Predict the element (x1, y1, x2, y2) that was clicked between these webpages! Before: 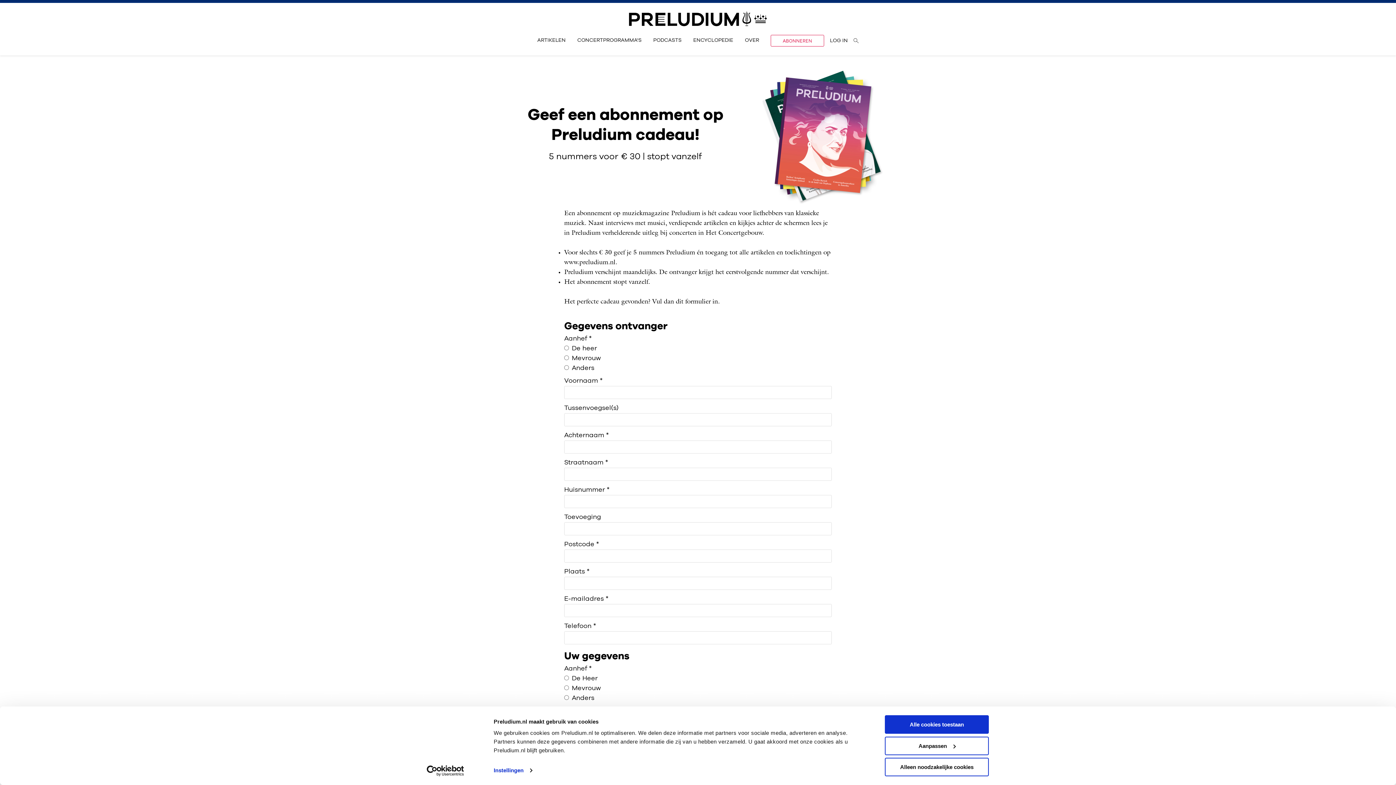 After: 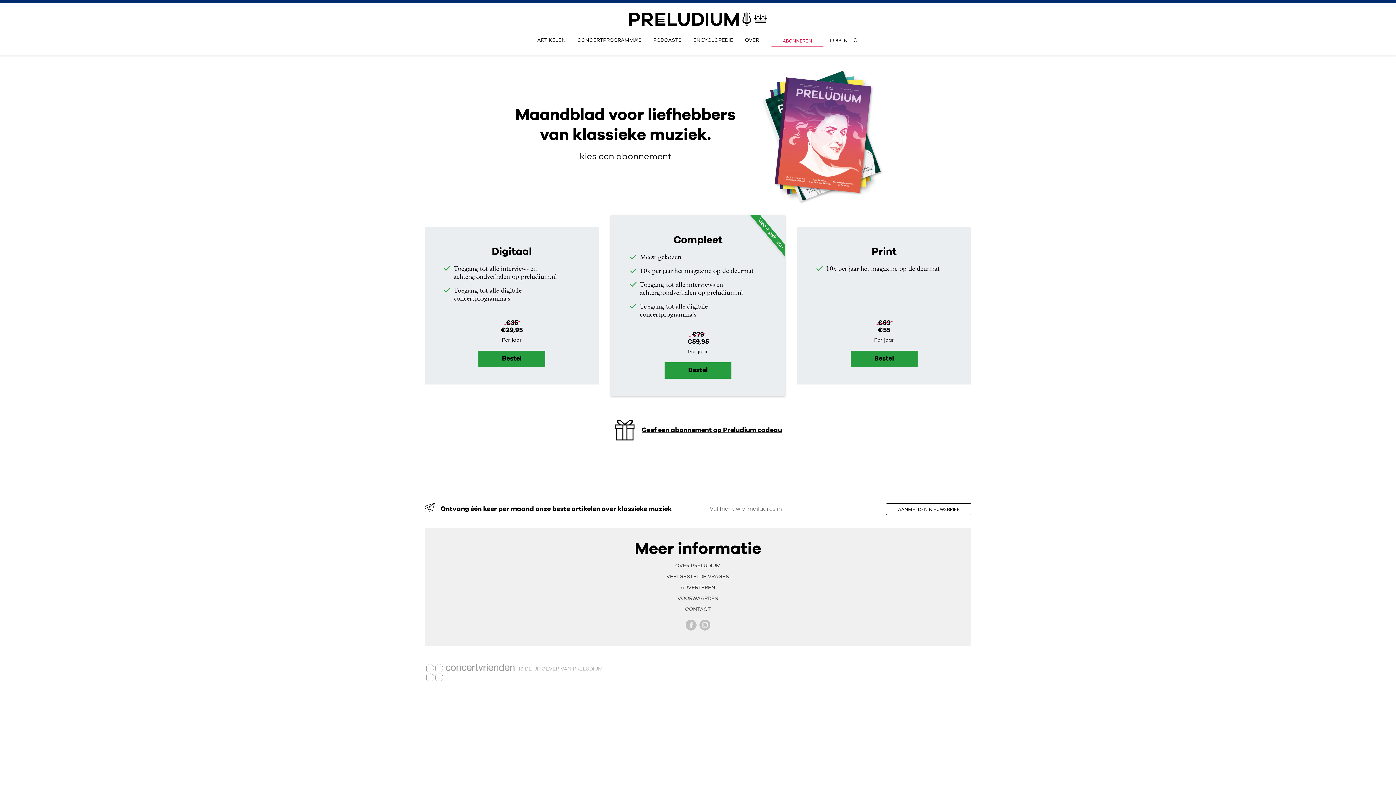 Action: bbox: (770, 34, 824, 46) label: ABONNEREN